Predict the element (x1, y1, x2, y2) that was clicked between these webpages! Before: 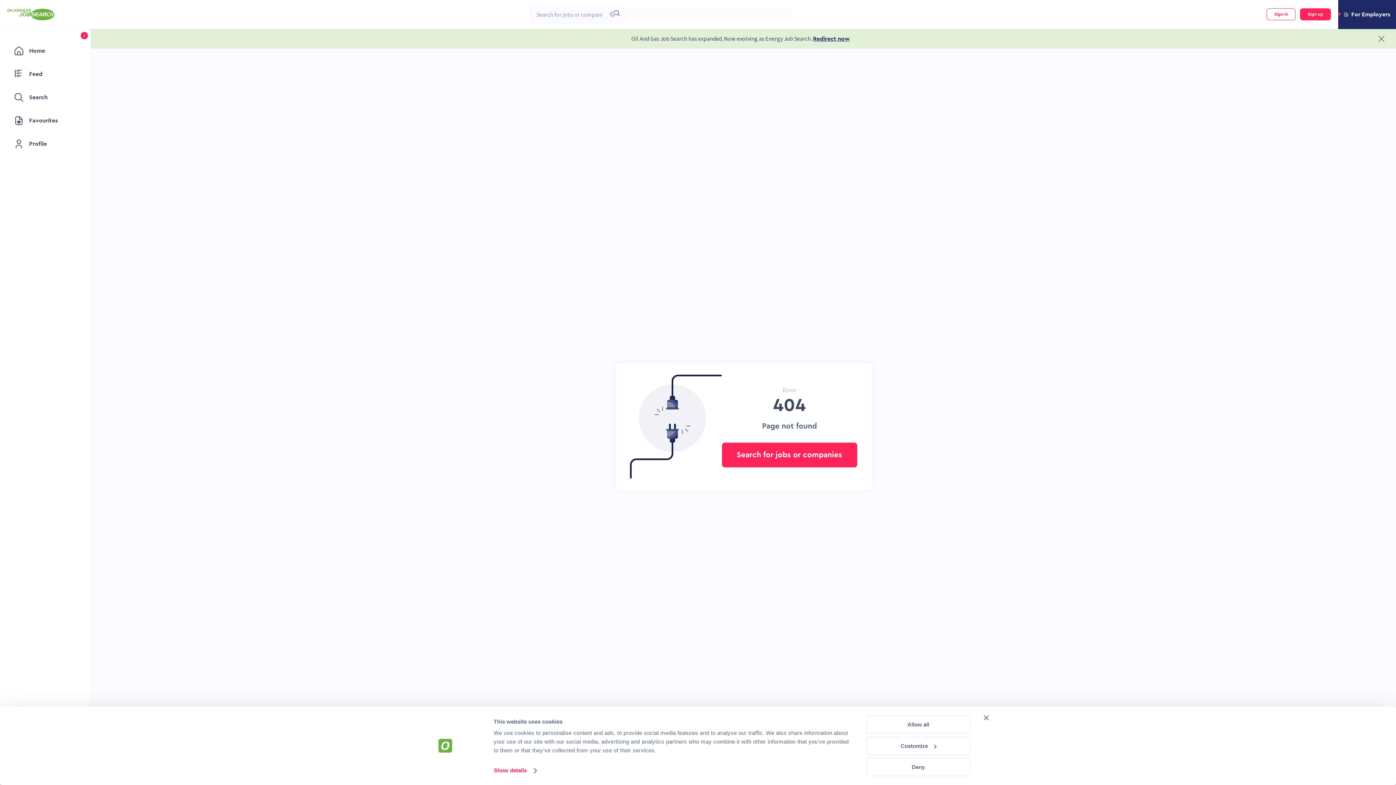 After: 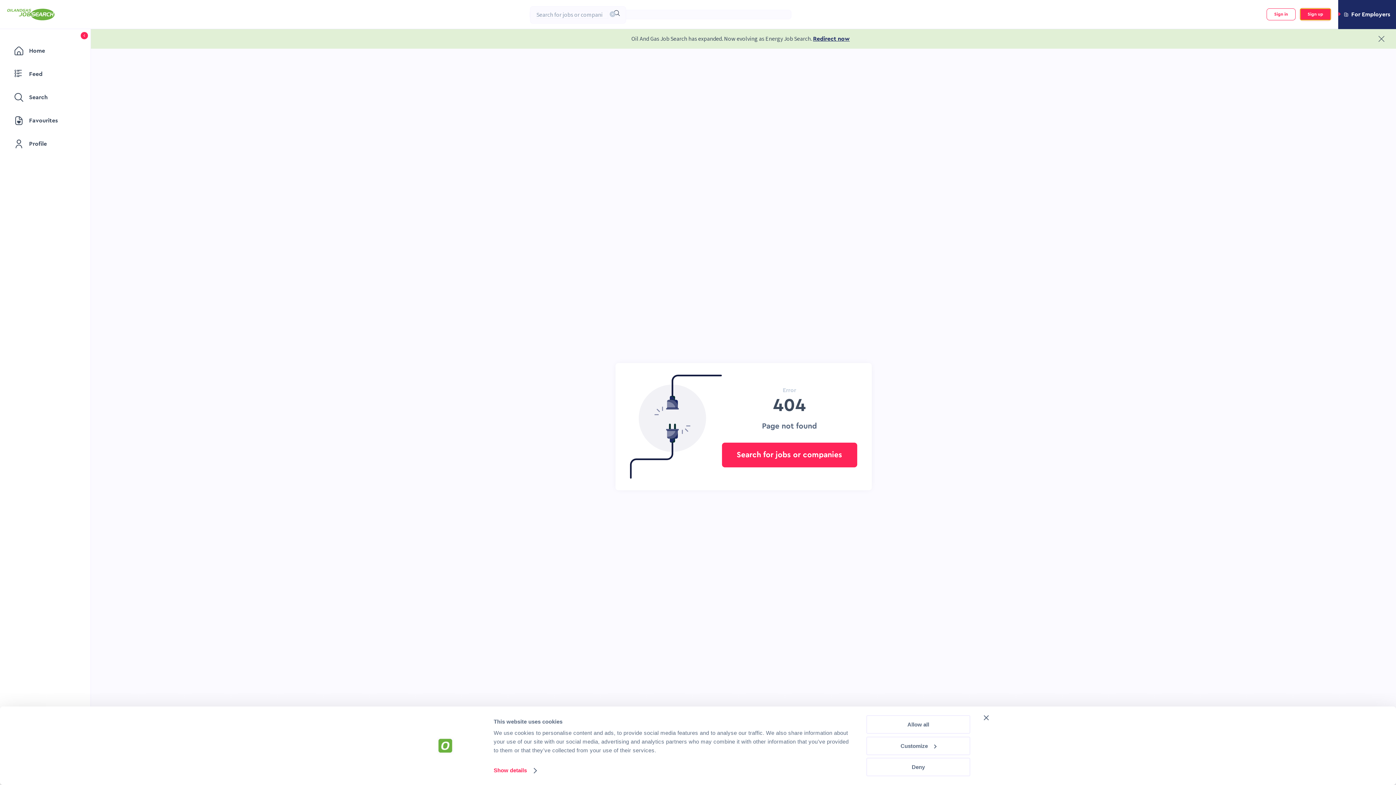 Action: label: Sign up bbox: (1300, 8, 1331, 20)